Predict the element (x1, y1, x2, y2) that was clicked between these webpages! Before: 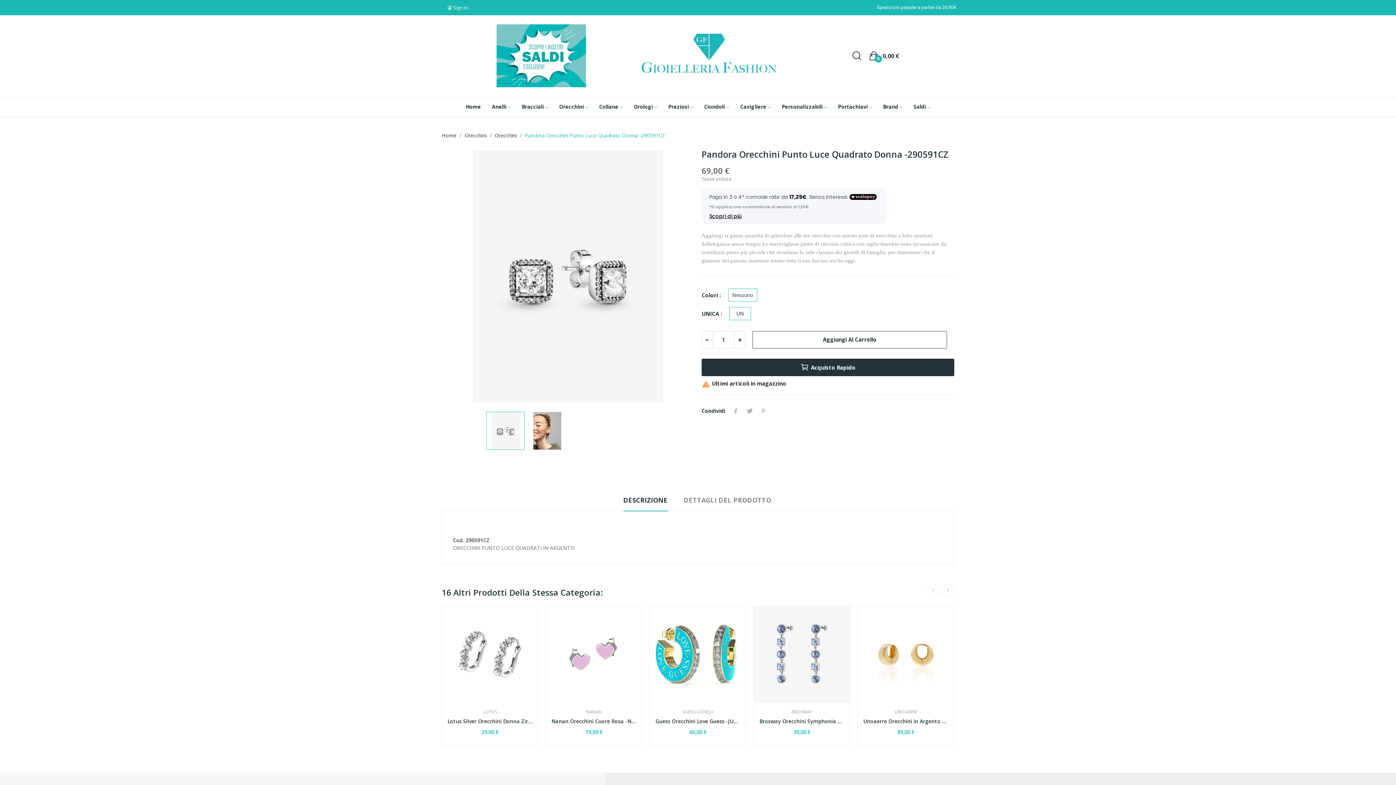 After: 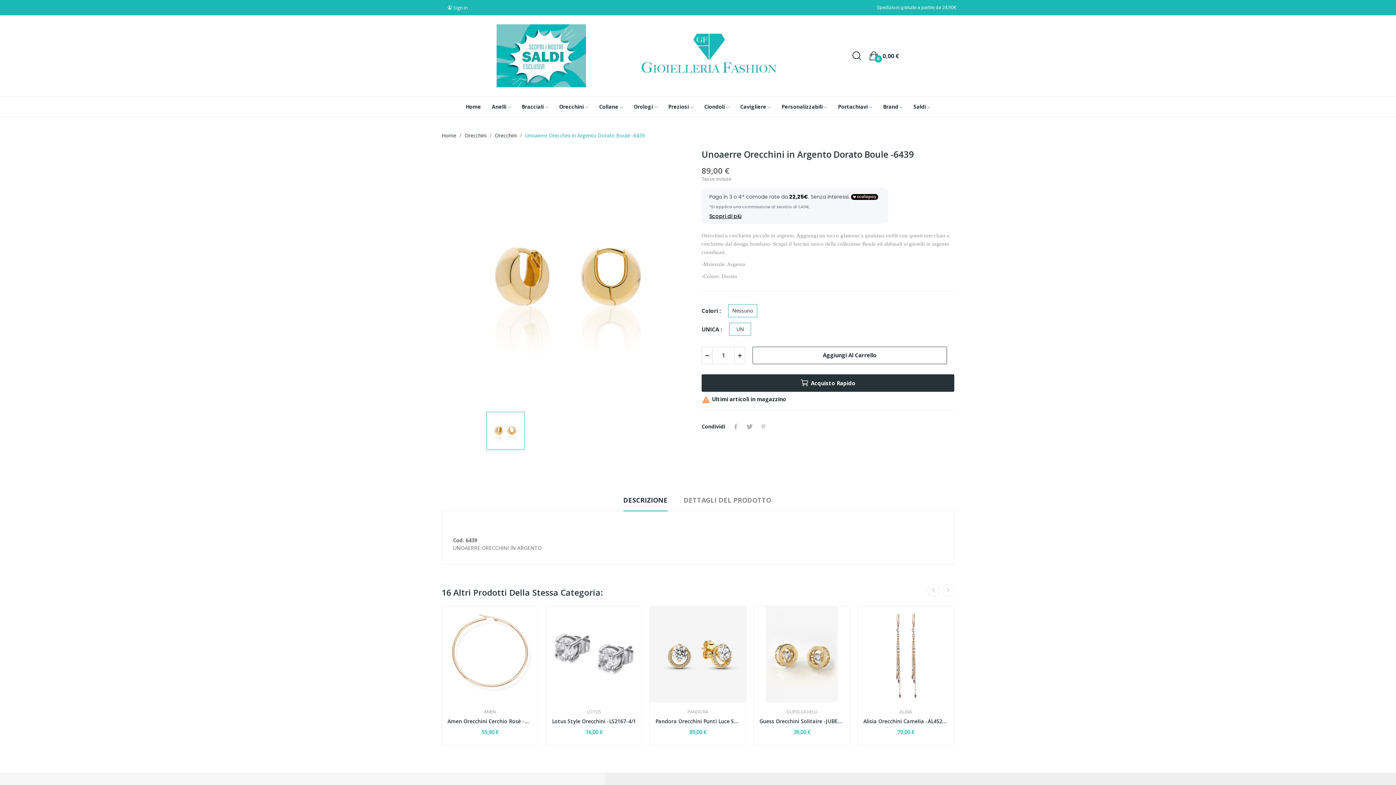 Action: label: Unoaerre Orecchini in Argento Dorato Boule -6439 bbox: (863, 718, 948, 725)